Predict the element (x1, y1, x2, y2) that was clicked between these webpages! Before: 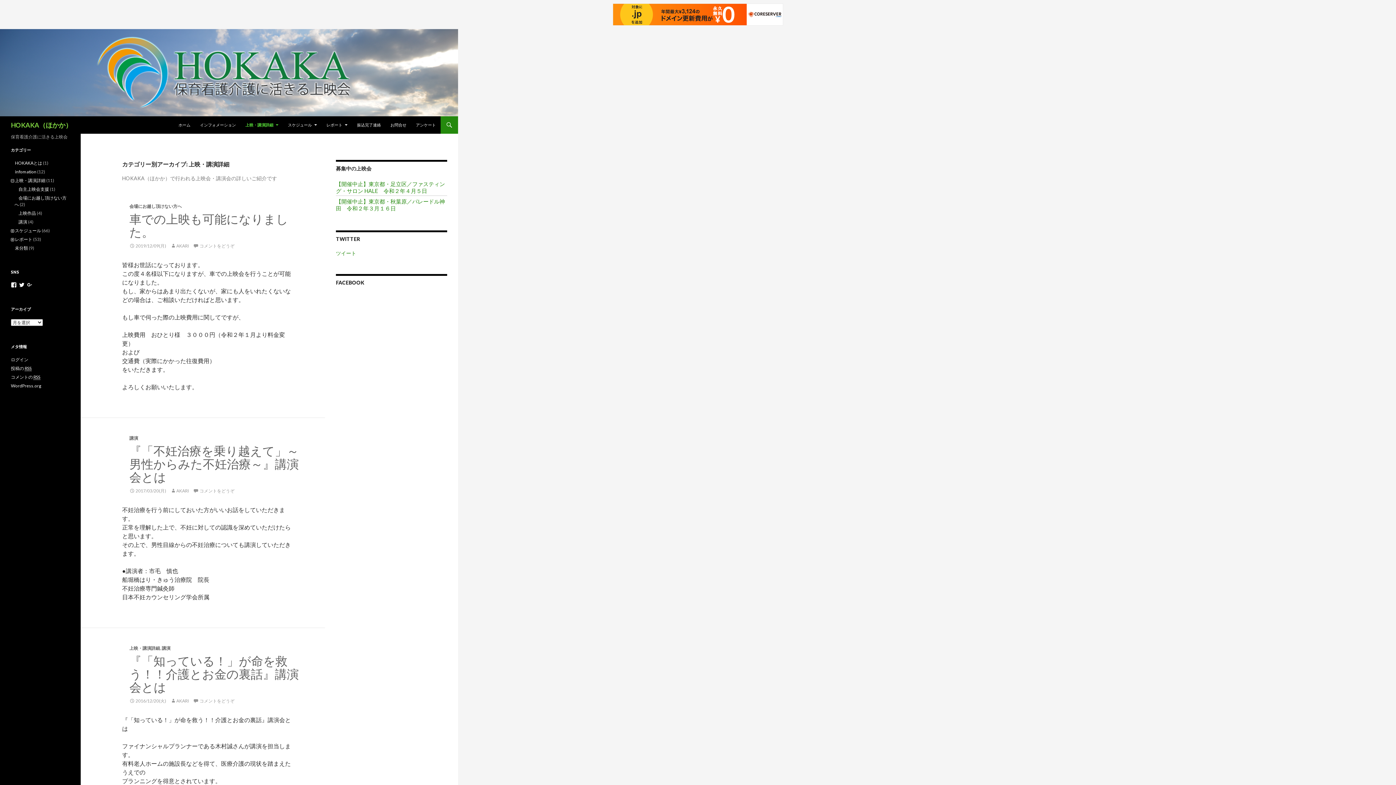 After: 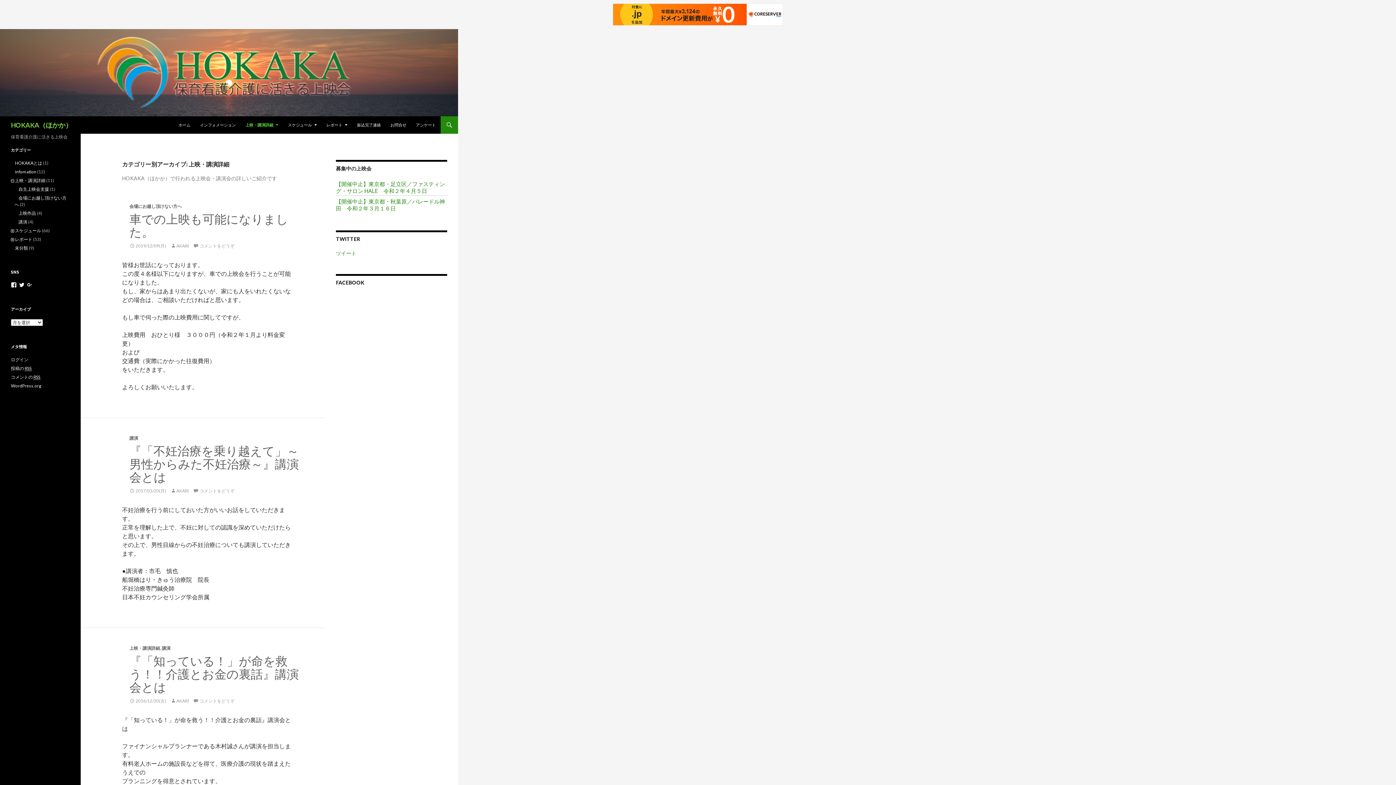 Action: bbox: (241, 116, 282, 133) label: 上映・講演詳細